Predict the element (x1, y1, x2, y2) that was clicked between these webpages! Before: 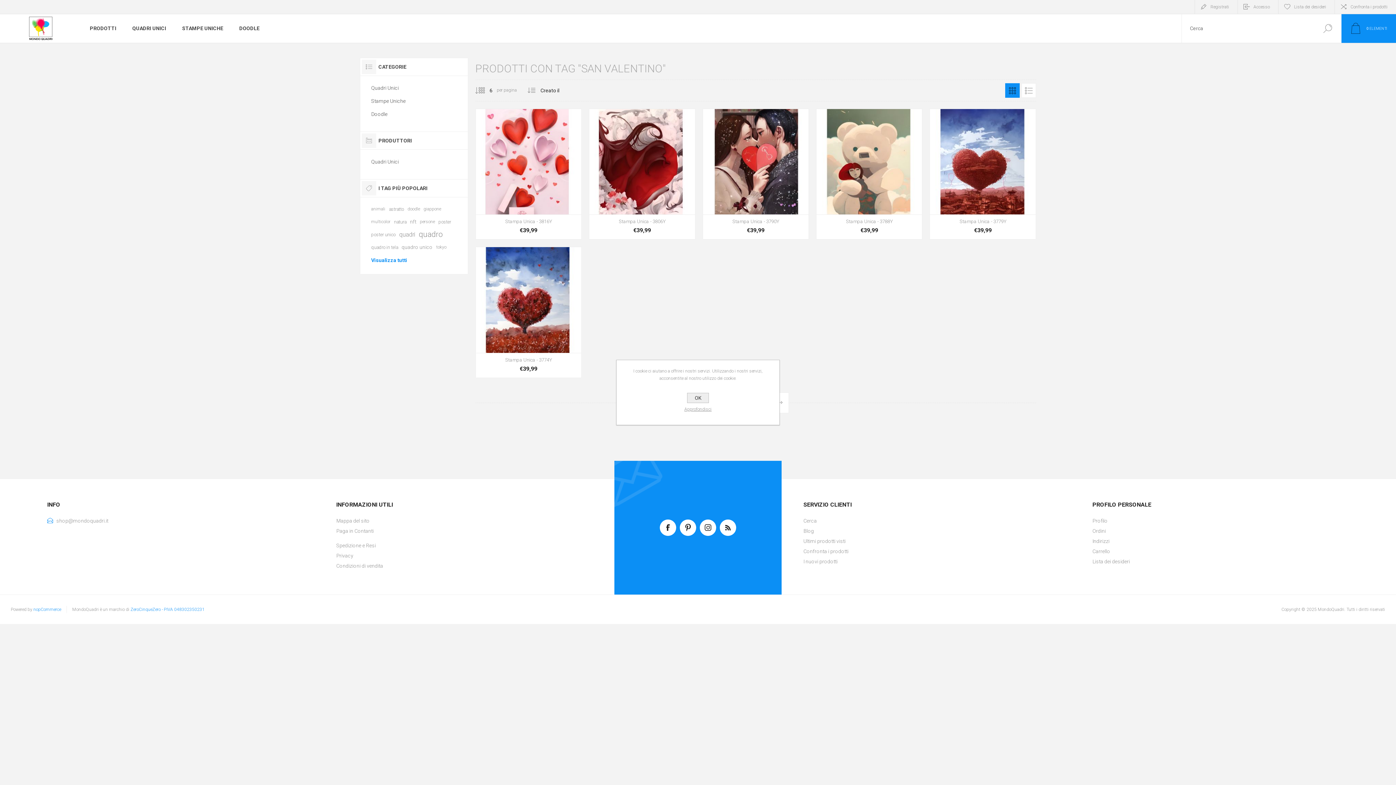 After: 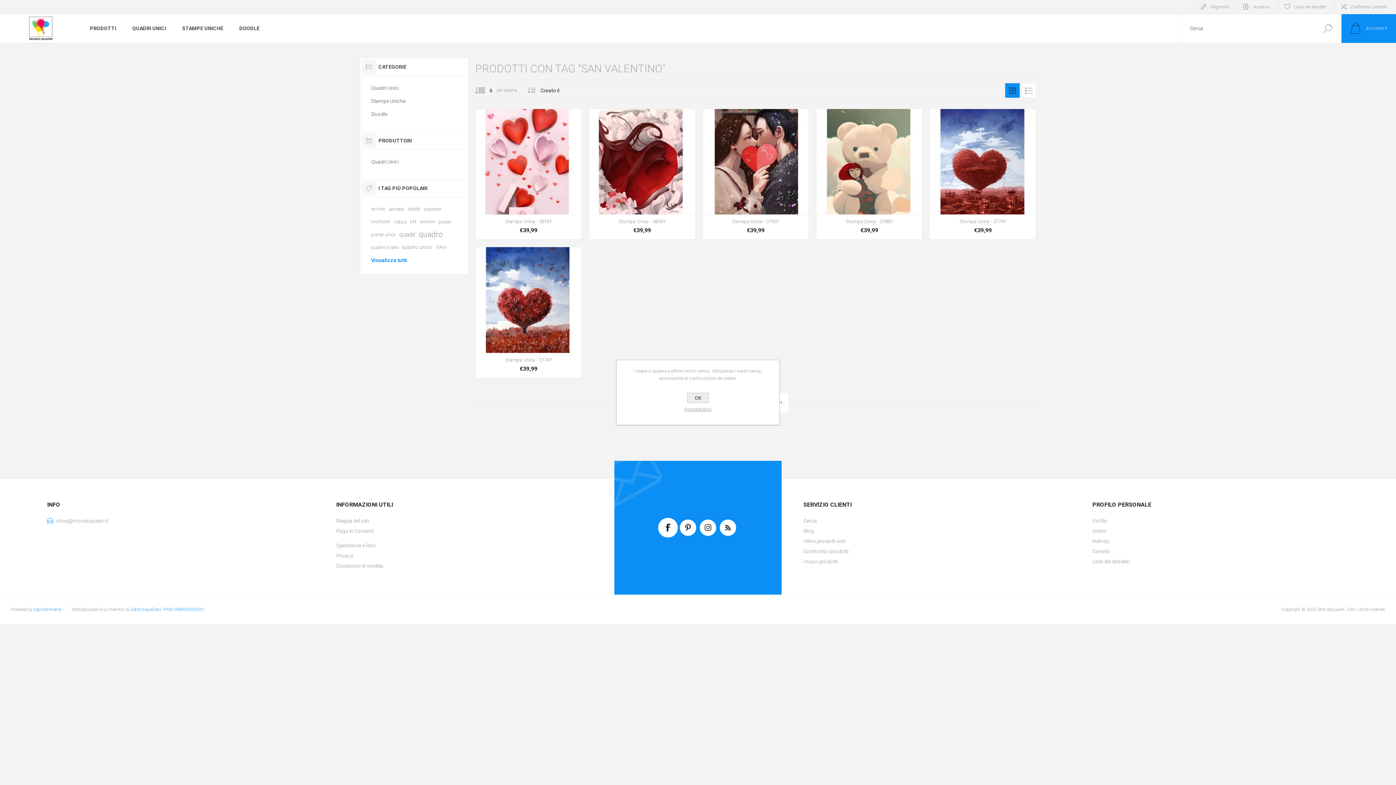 Action: bbox: (660, 519, 676, 536)